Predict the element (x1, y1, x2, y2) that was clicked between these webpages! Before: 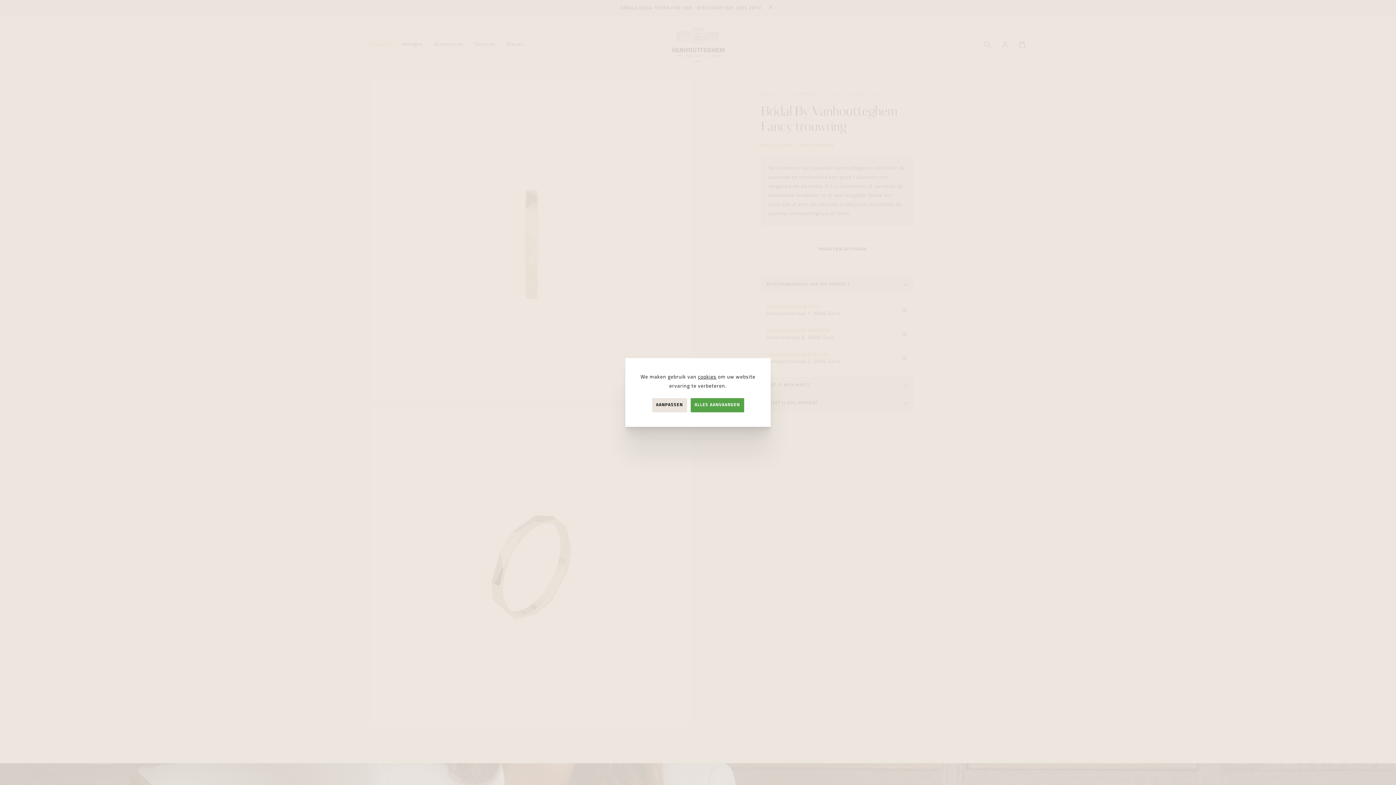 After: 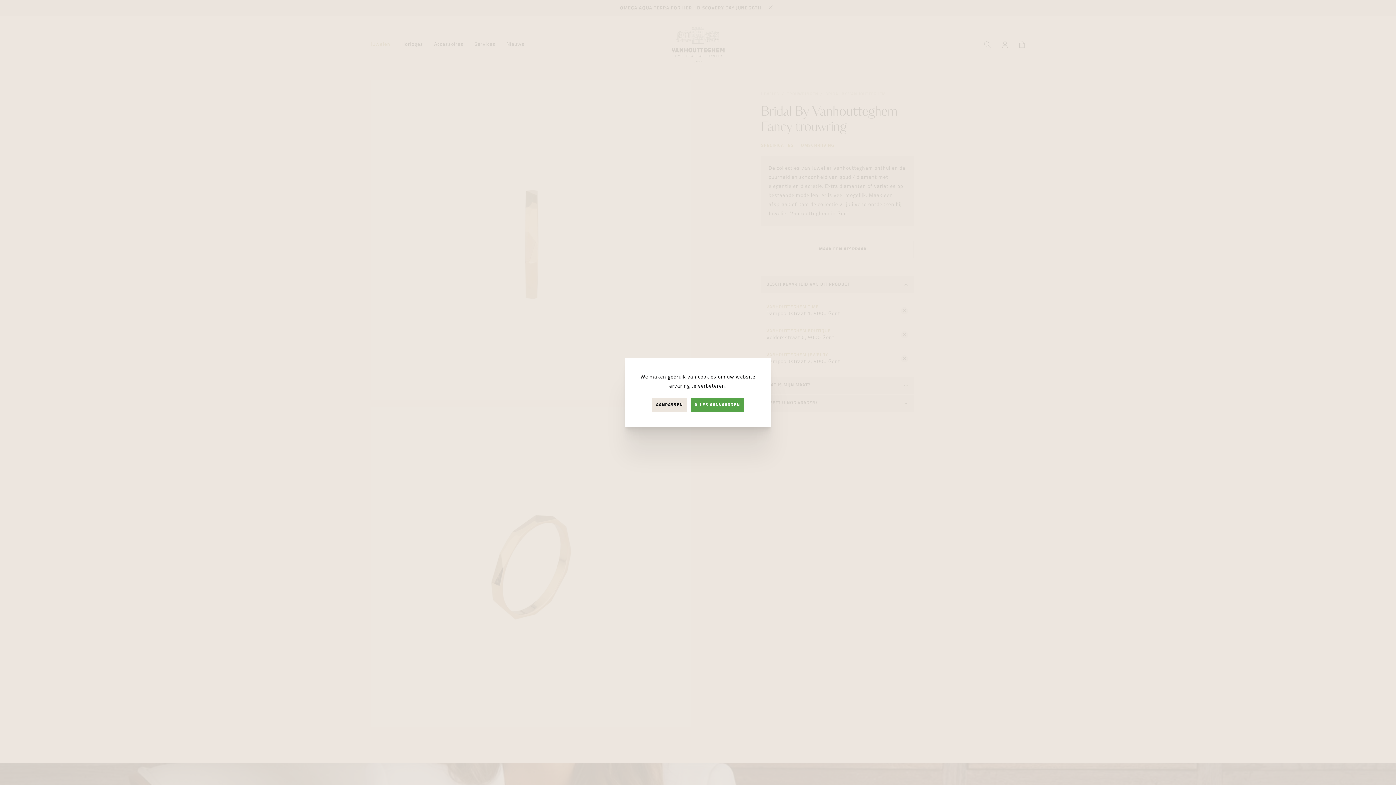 Action: label: cookies bbox: (698, 374, 716, 380)